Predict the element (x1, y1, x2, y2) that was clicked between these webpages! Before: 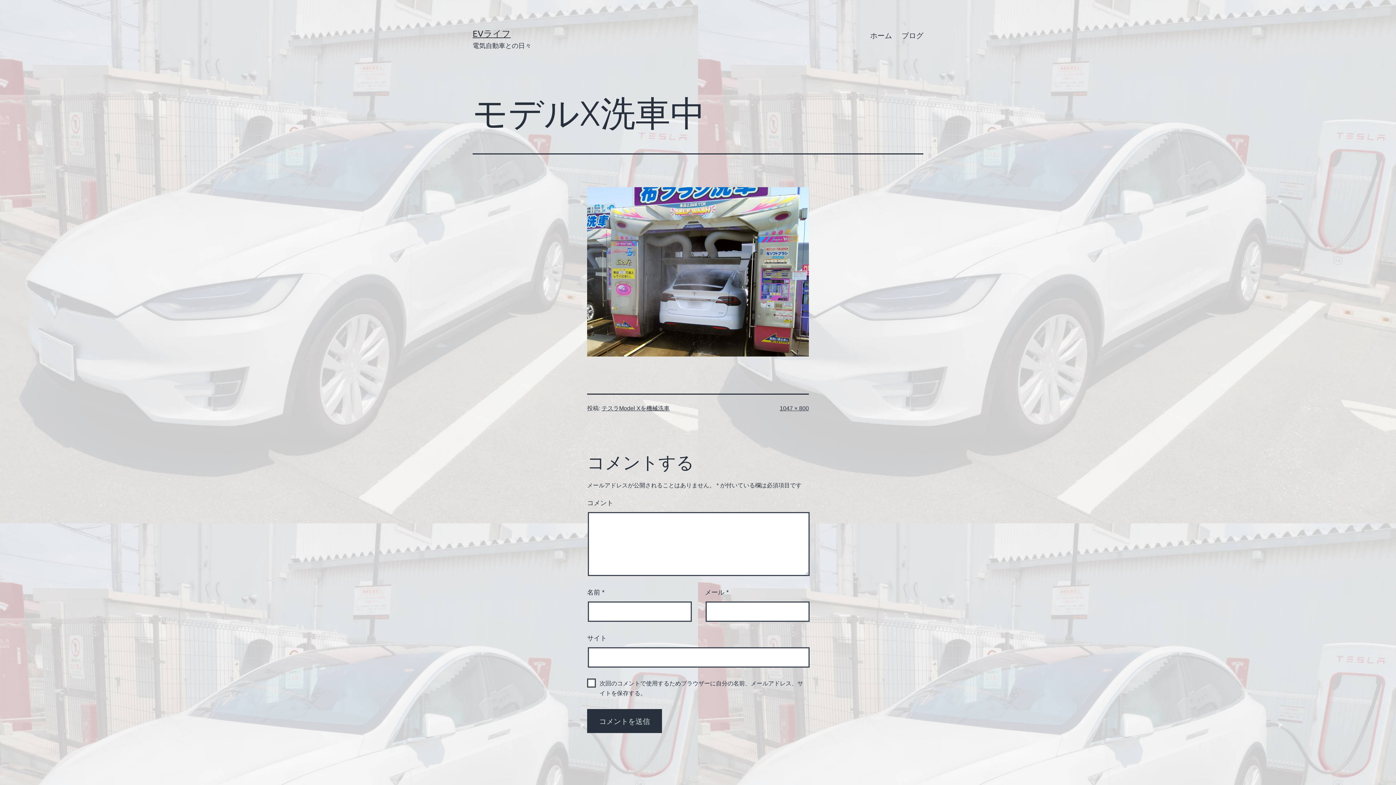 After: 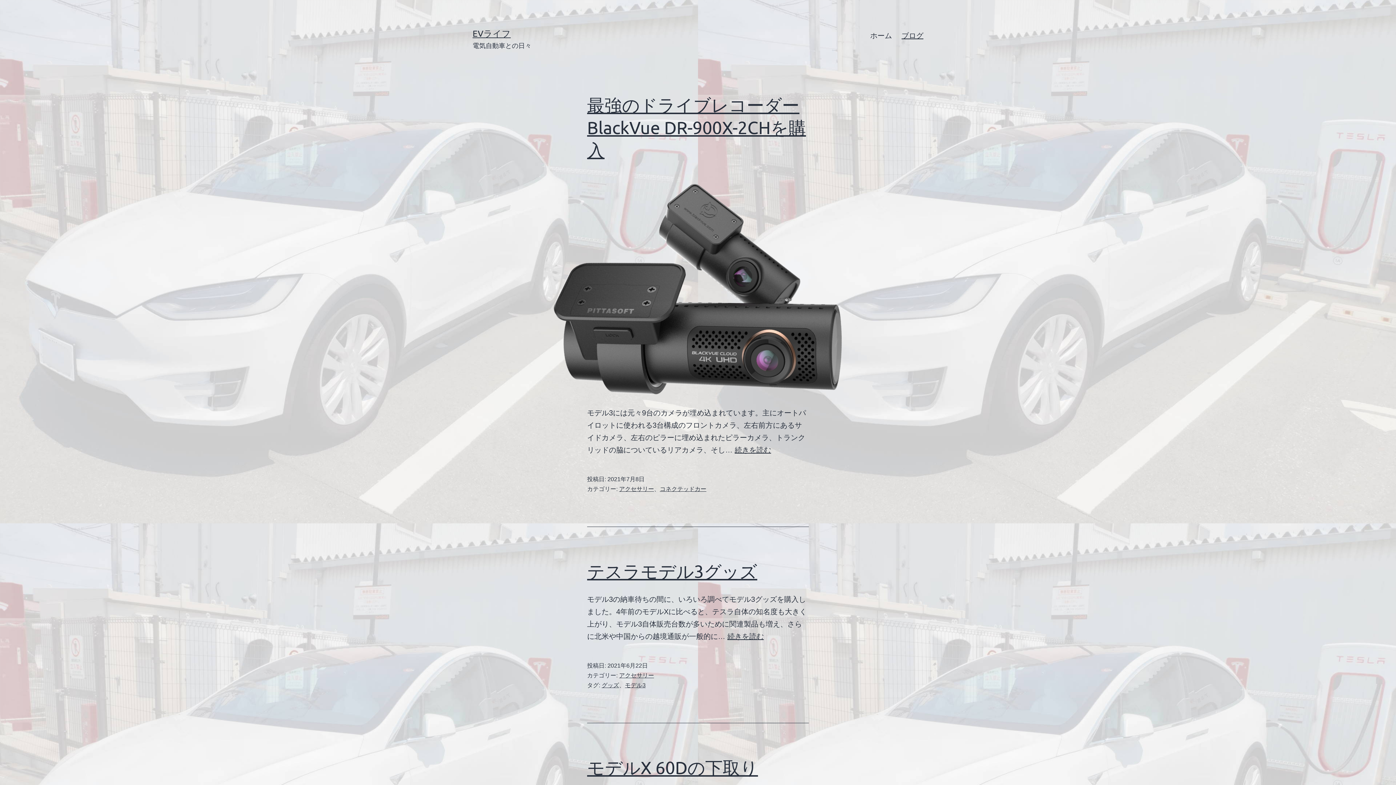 Action: label: ブログ bbox: (897, 26, 928, 44)